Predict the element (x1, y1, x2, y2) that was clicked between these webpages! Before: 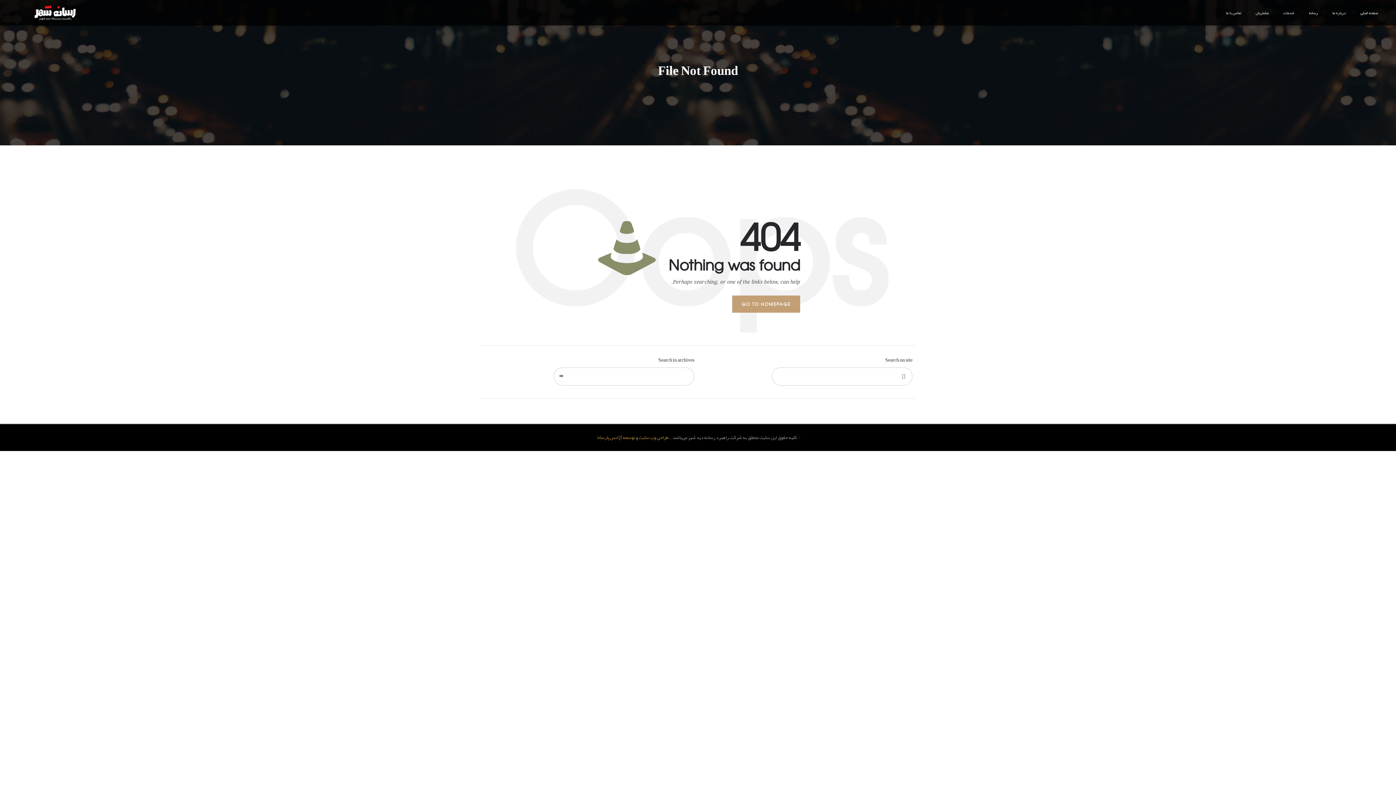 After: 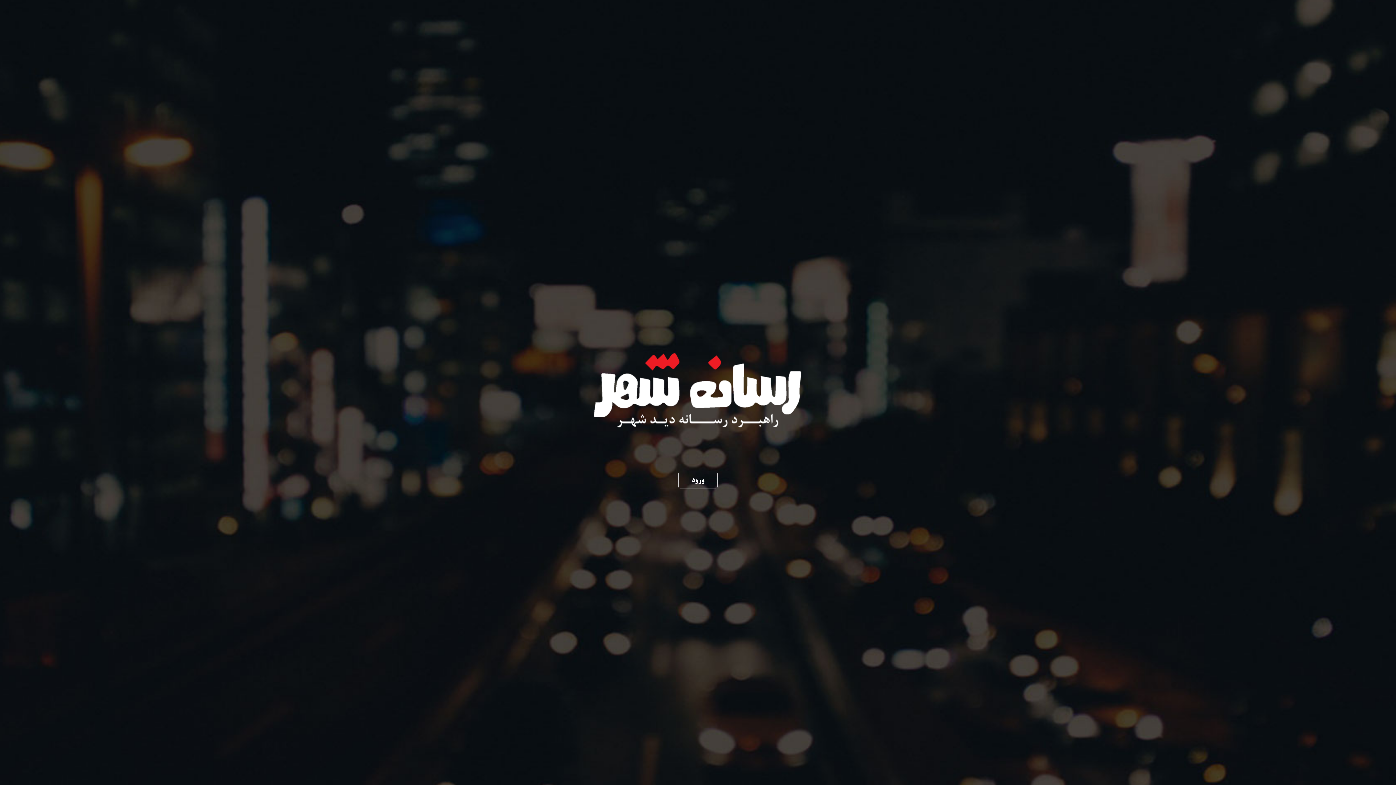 Action: bbox: (10, 7, 85, 18)